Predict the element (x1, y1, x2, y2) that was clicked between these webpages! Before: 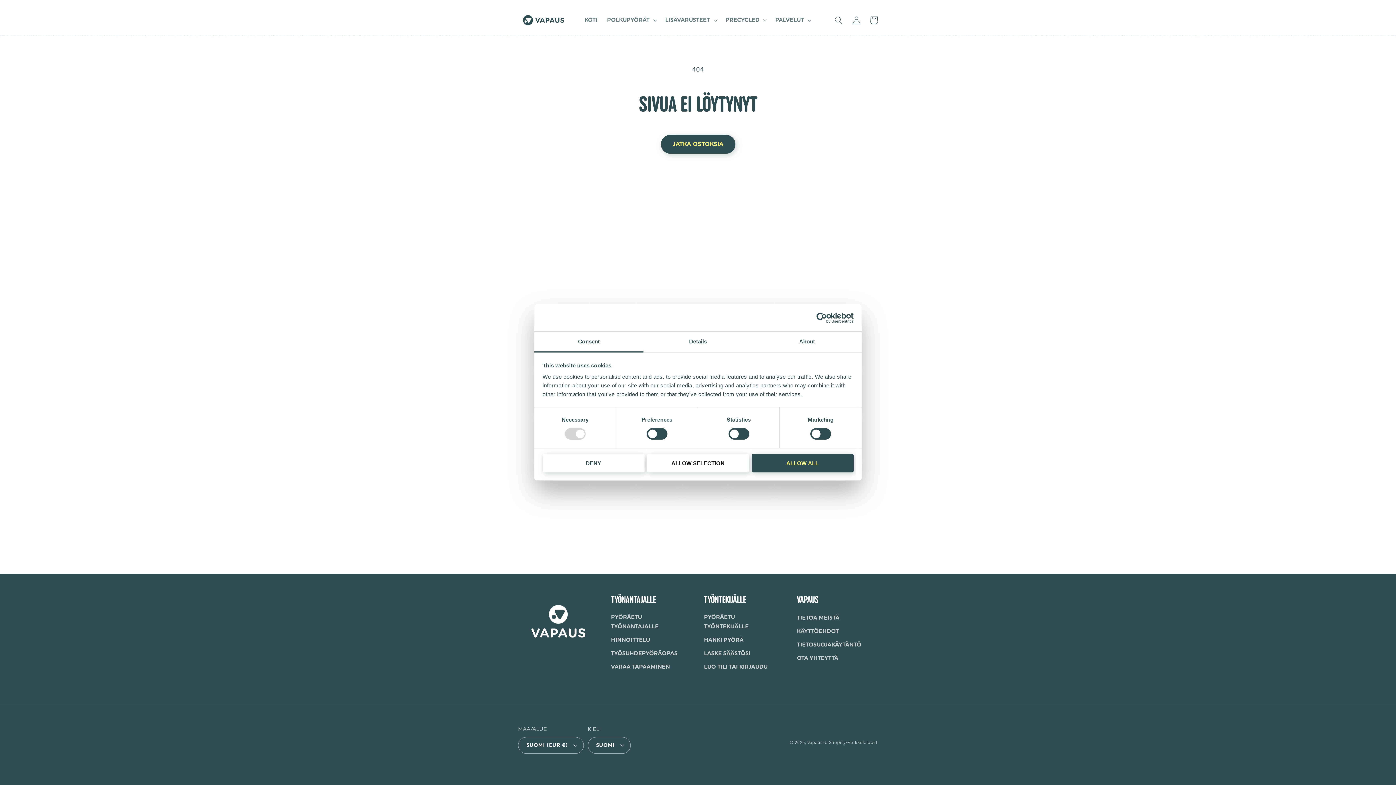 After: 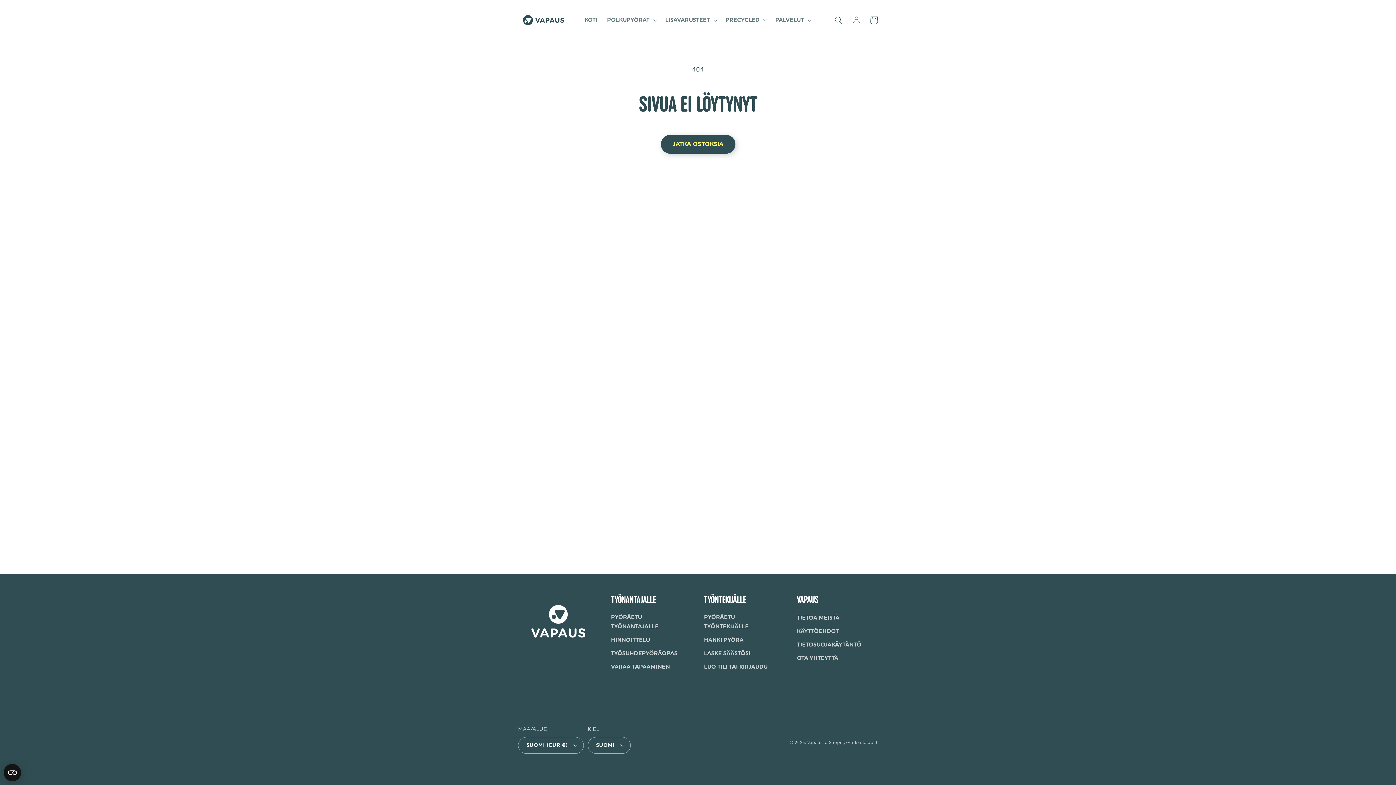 Action: bbox: (647, 454, 749, 472) label: ALLOW SELECTION